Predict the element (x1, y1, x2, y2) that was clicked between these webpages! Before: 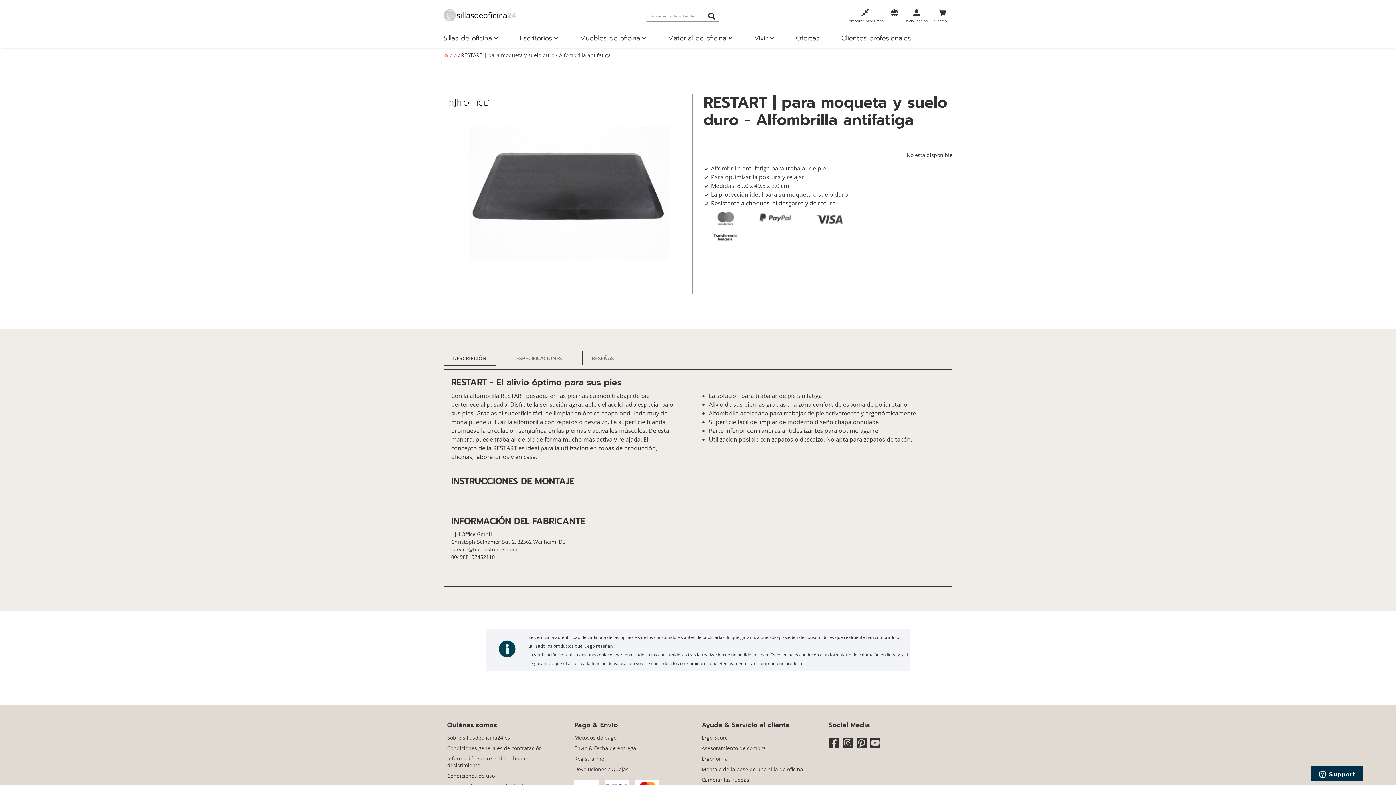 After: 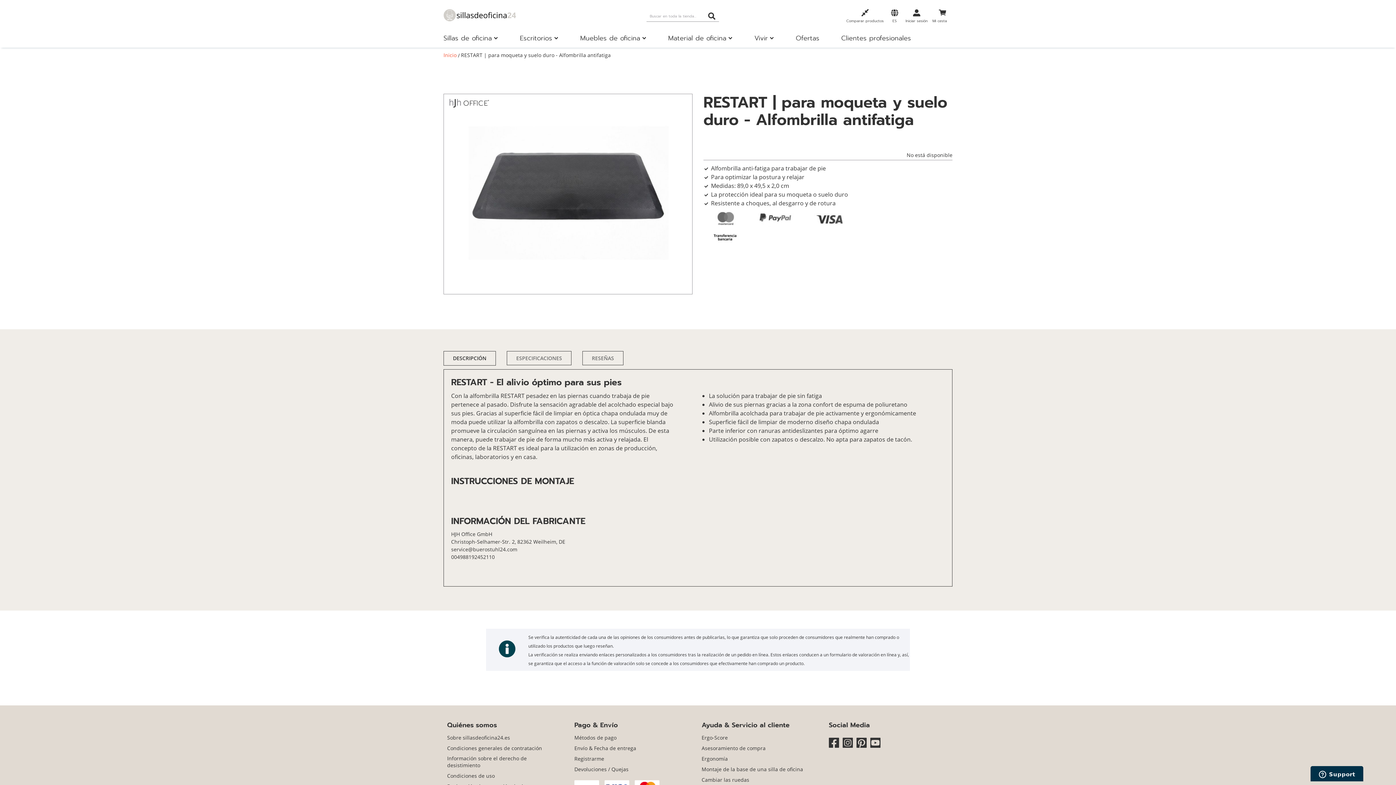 Action: bbox: (842, 740, 855, 747)